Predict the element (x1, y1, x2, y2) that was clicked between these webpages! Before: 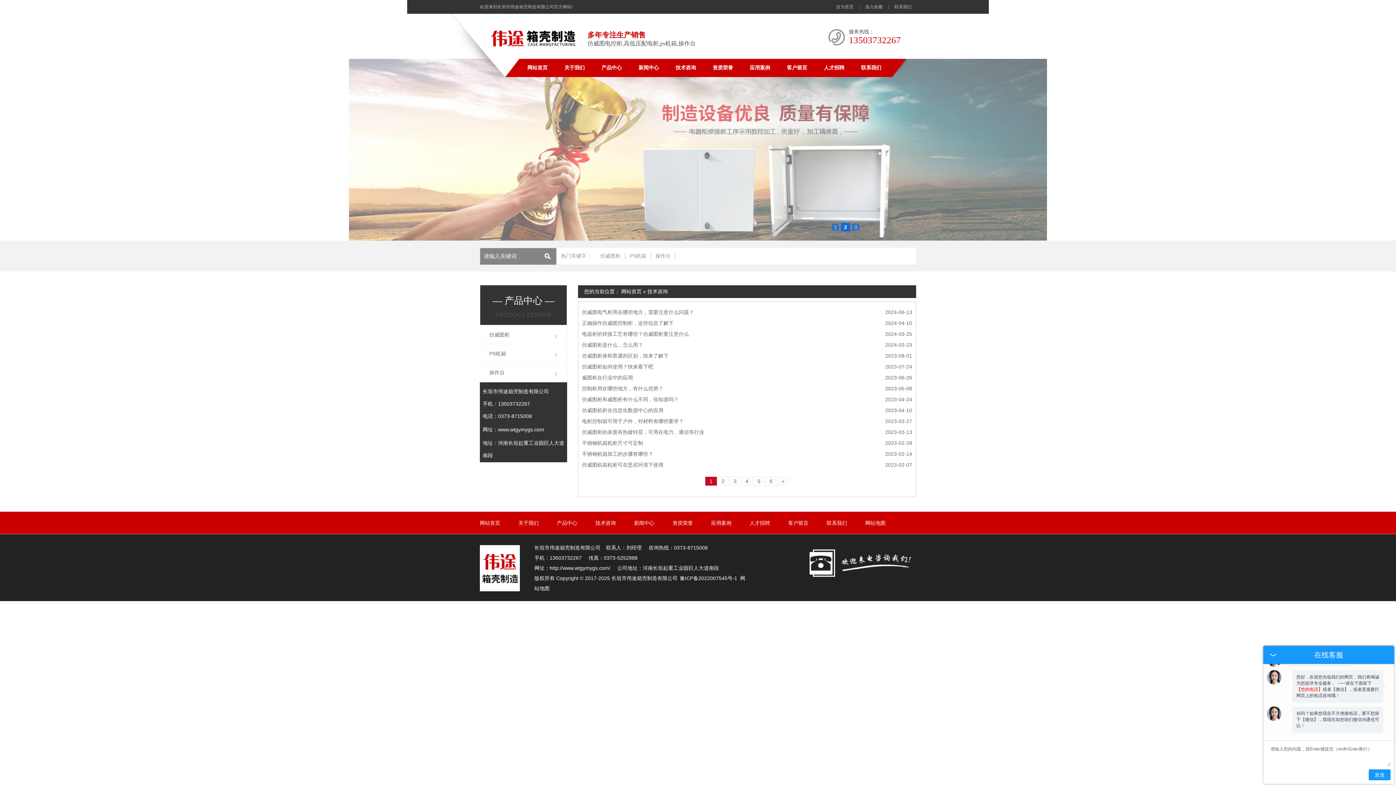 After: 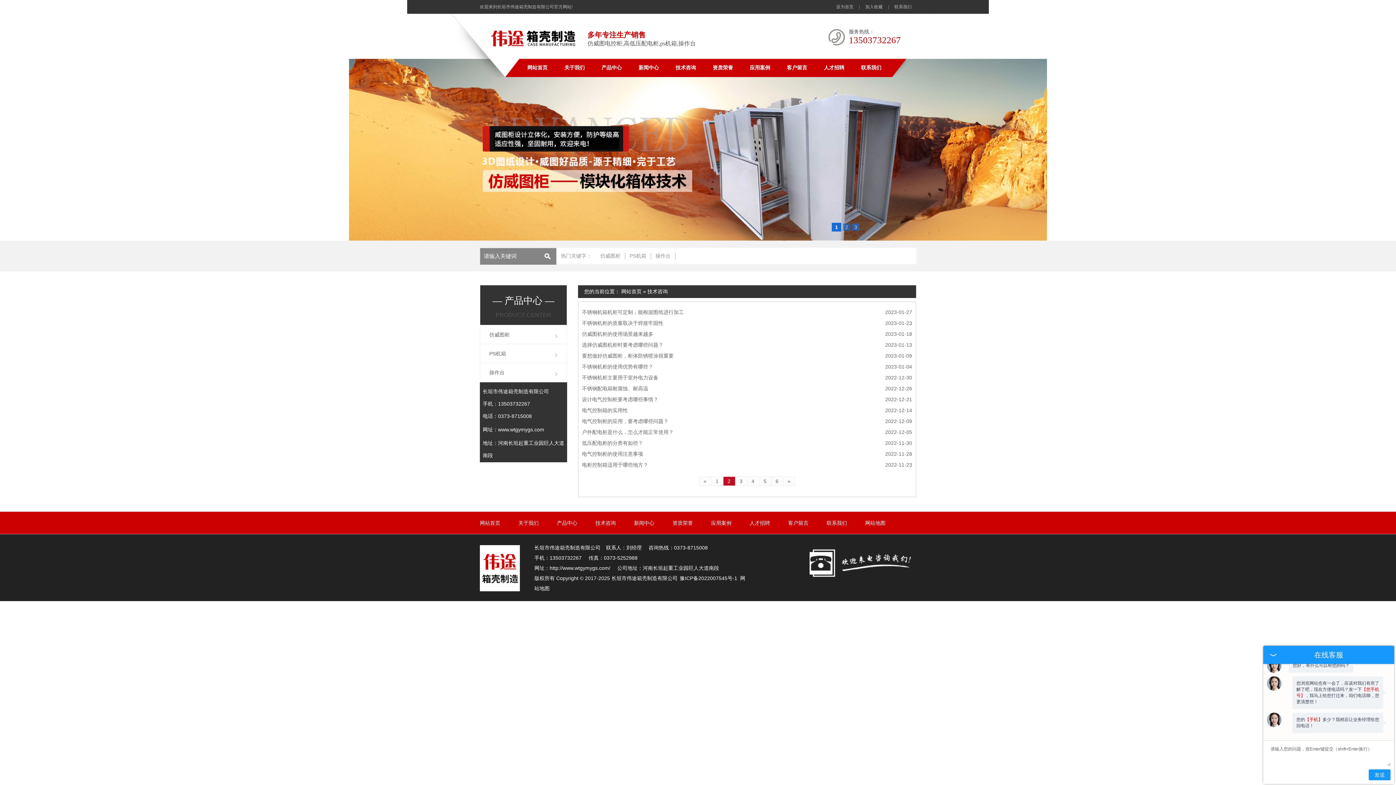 Action: bbox: (717, 476, 729, 486) label: 2